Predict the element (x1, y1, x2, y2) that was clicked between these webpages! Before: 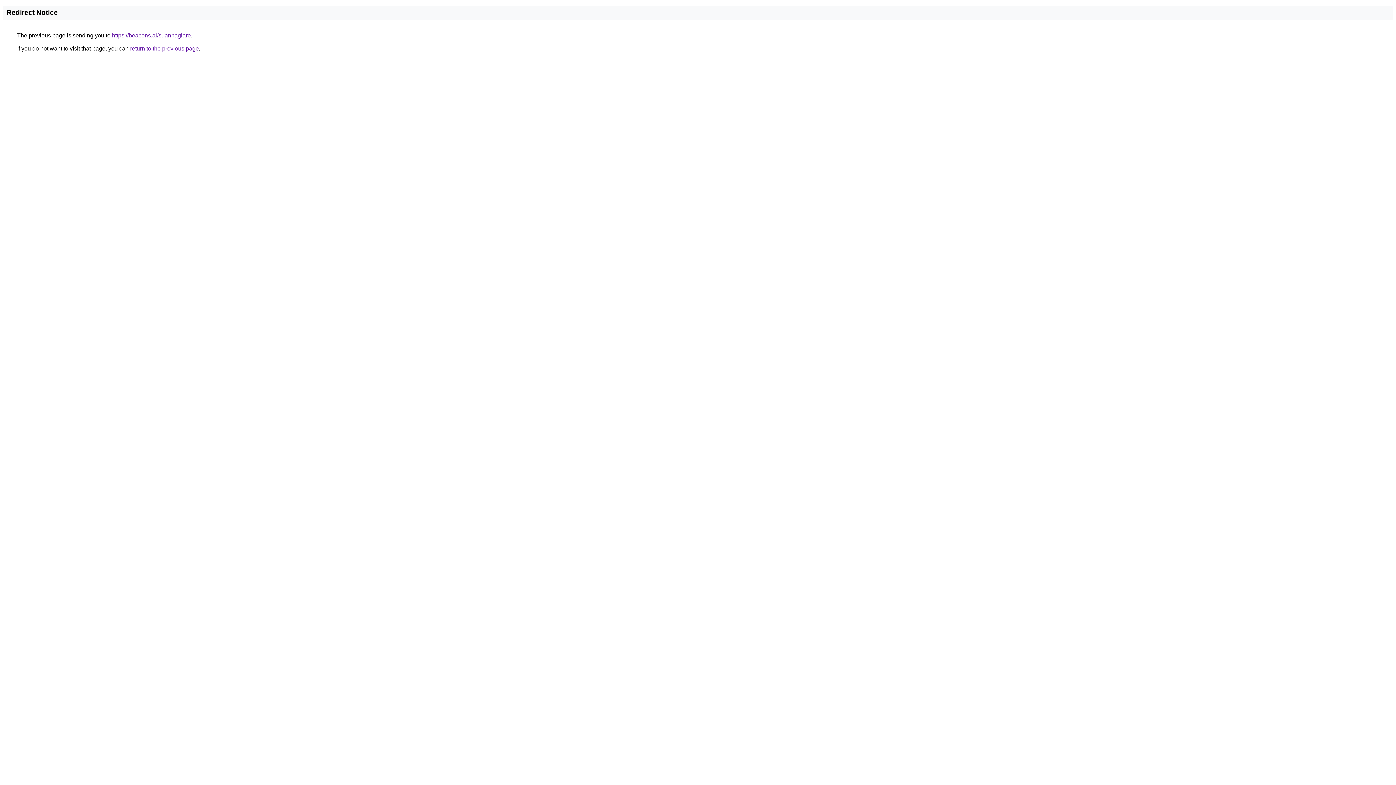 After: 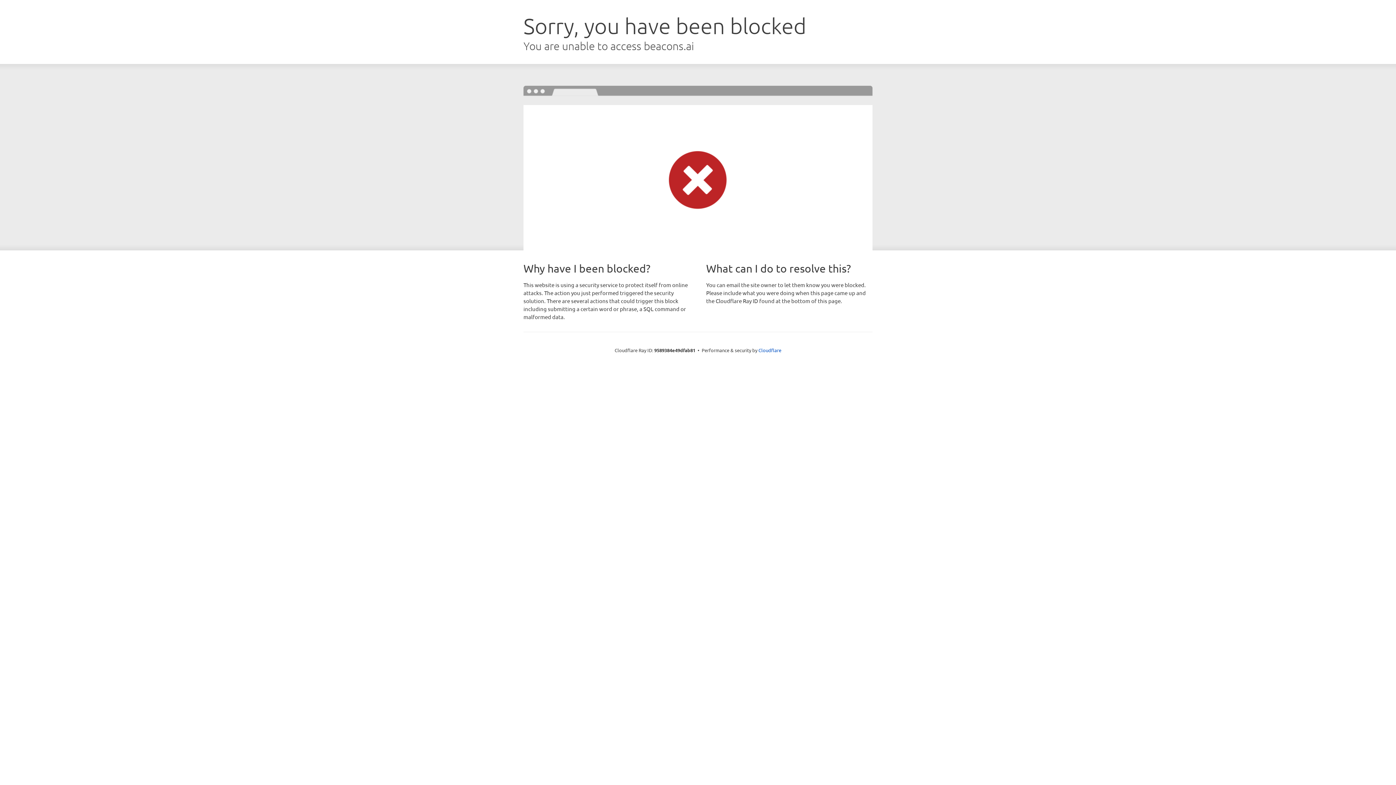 Action: bbox: (112, 32, 190, 38) label: https://beacons.ai/suanhagiare